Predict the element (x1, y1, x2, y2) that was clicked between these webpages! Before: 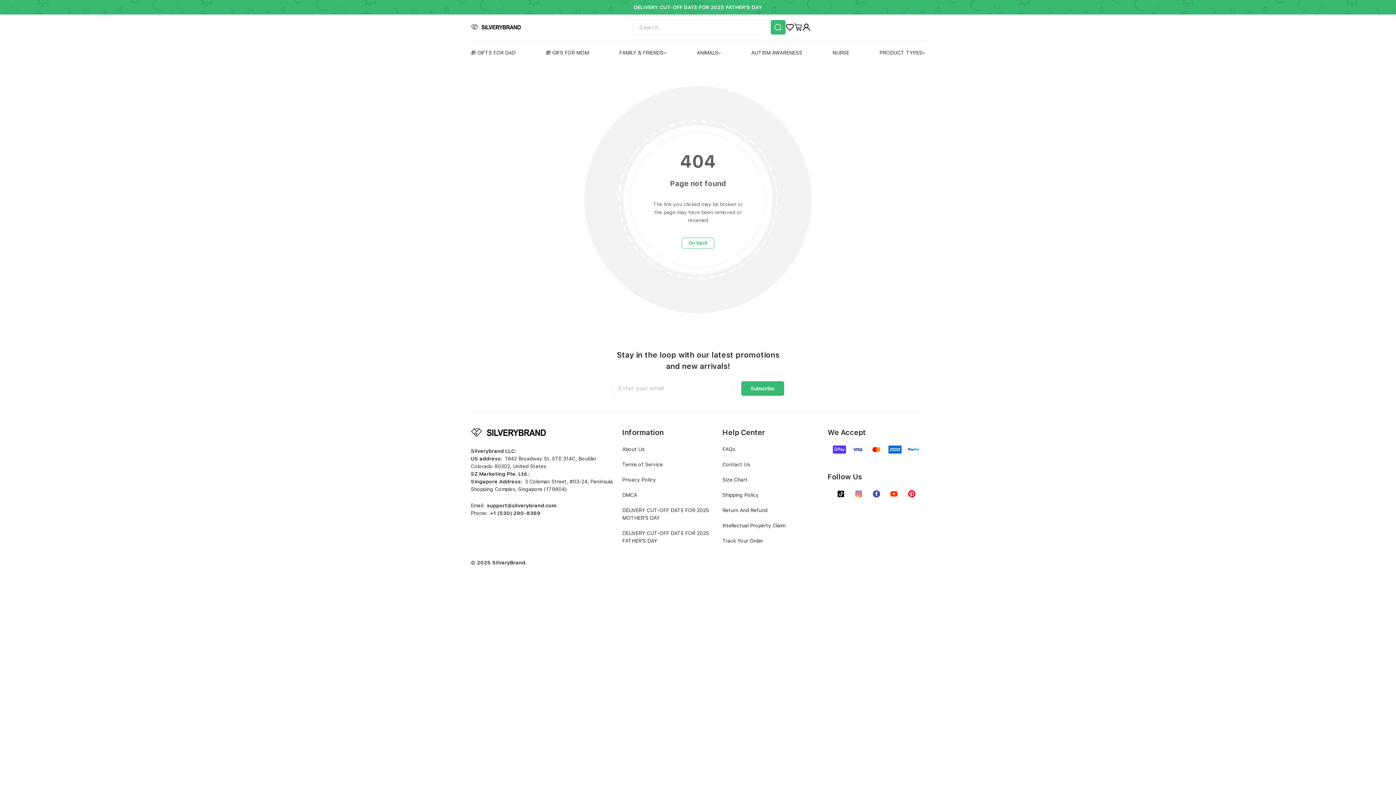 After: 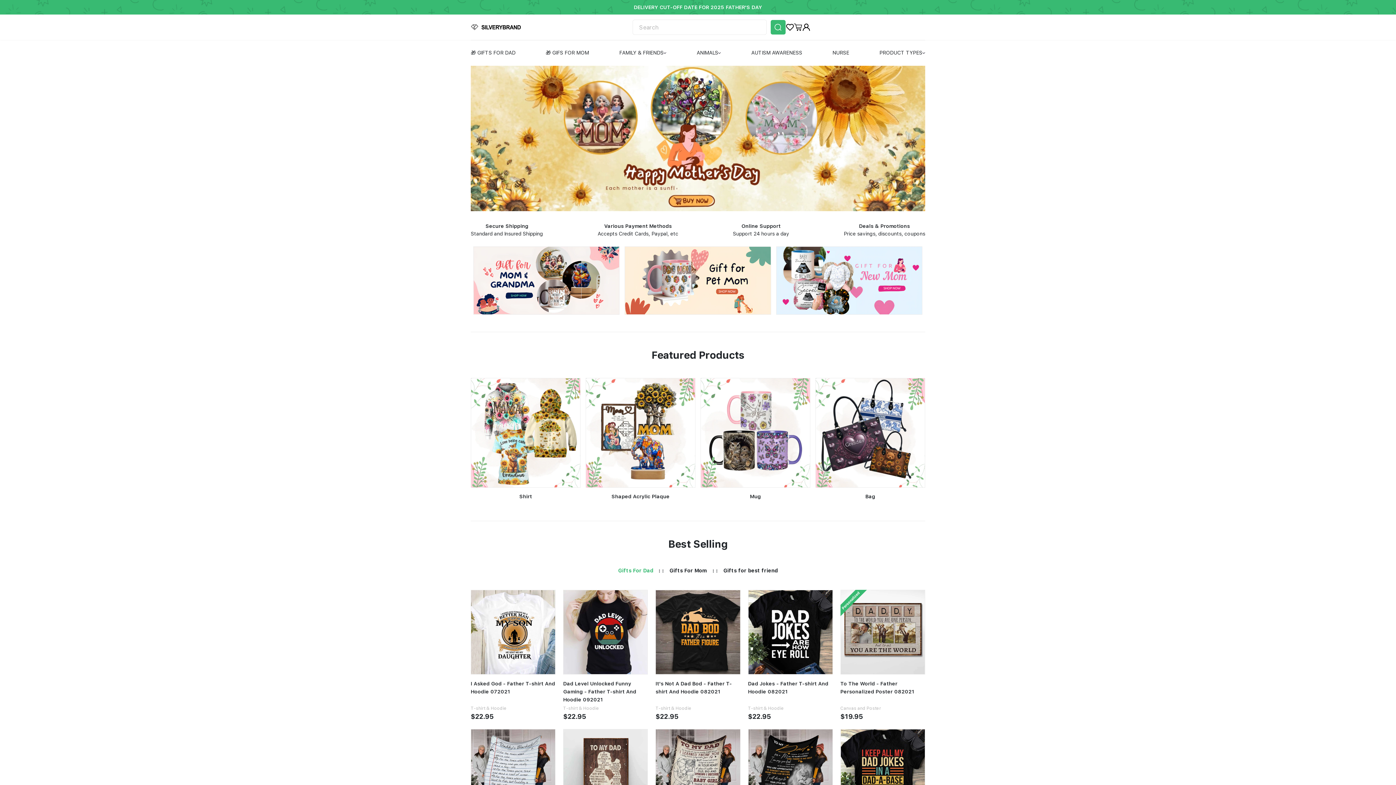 Action: bbox: (470, 23, 622, 31)